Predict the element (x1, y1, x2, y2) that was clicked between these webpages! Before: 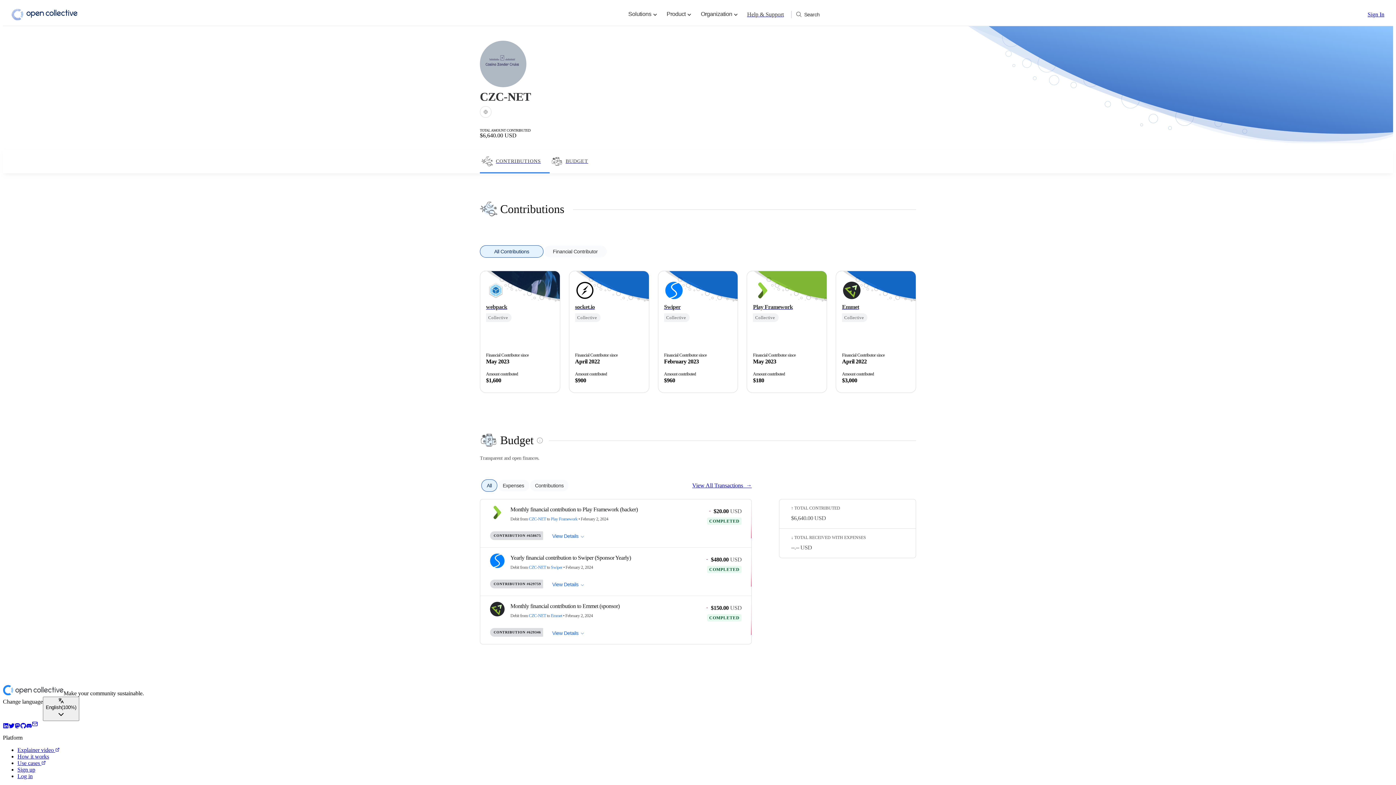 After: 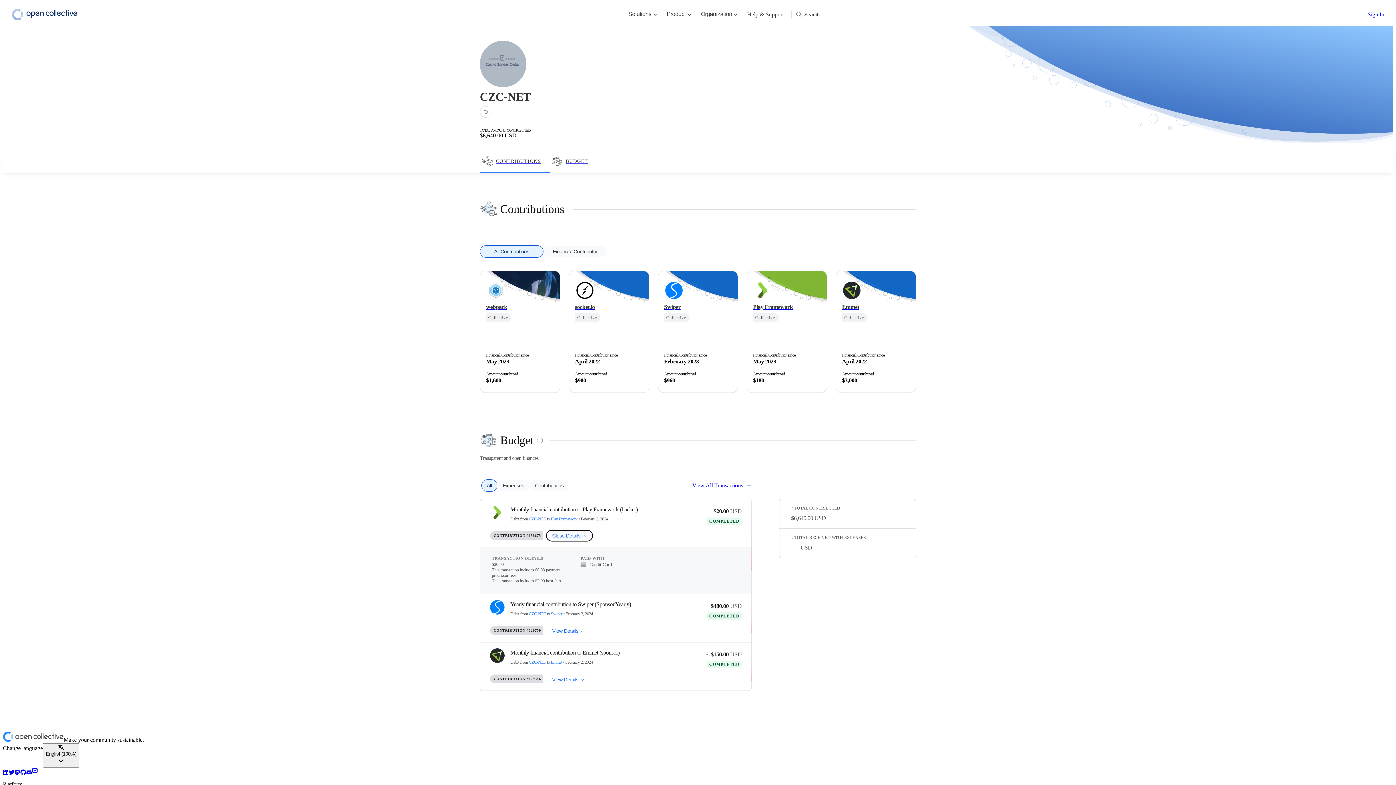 Action: bbox: (546, 530, 590, 541) label: View Details 